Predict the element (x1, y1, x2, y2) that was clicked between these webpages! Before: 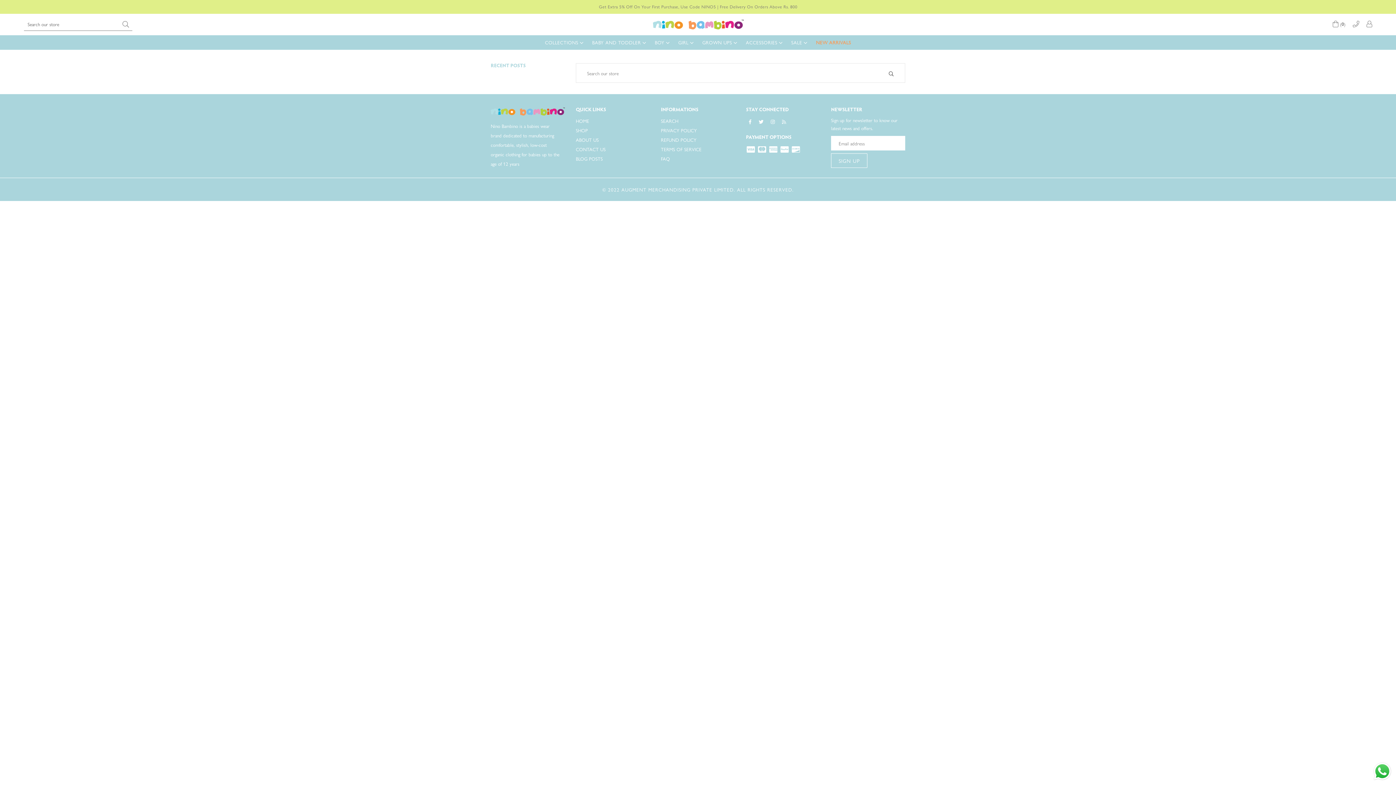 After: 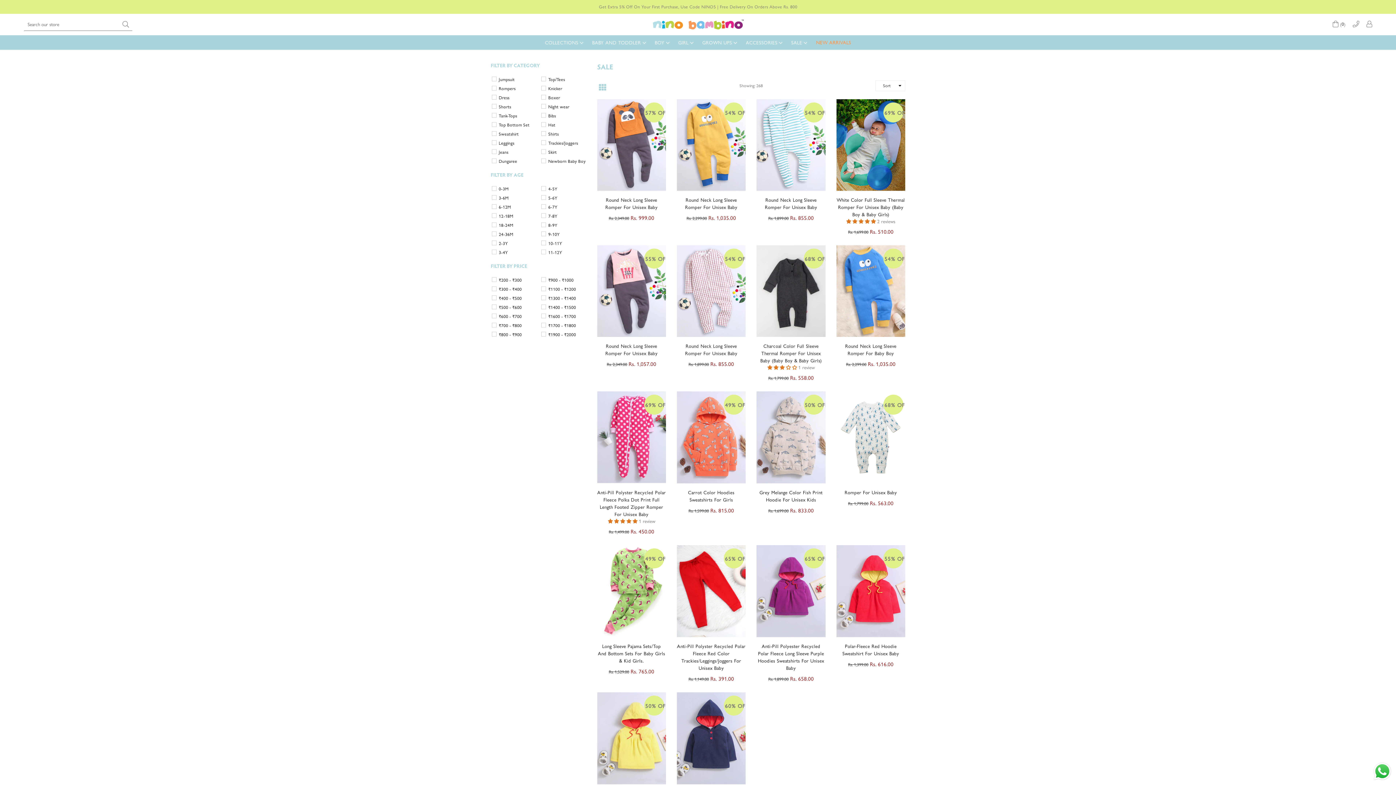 Action: bbox: (787, 35, 811, 49) label: SALE 